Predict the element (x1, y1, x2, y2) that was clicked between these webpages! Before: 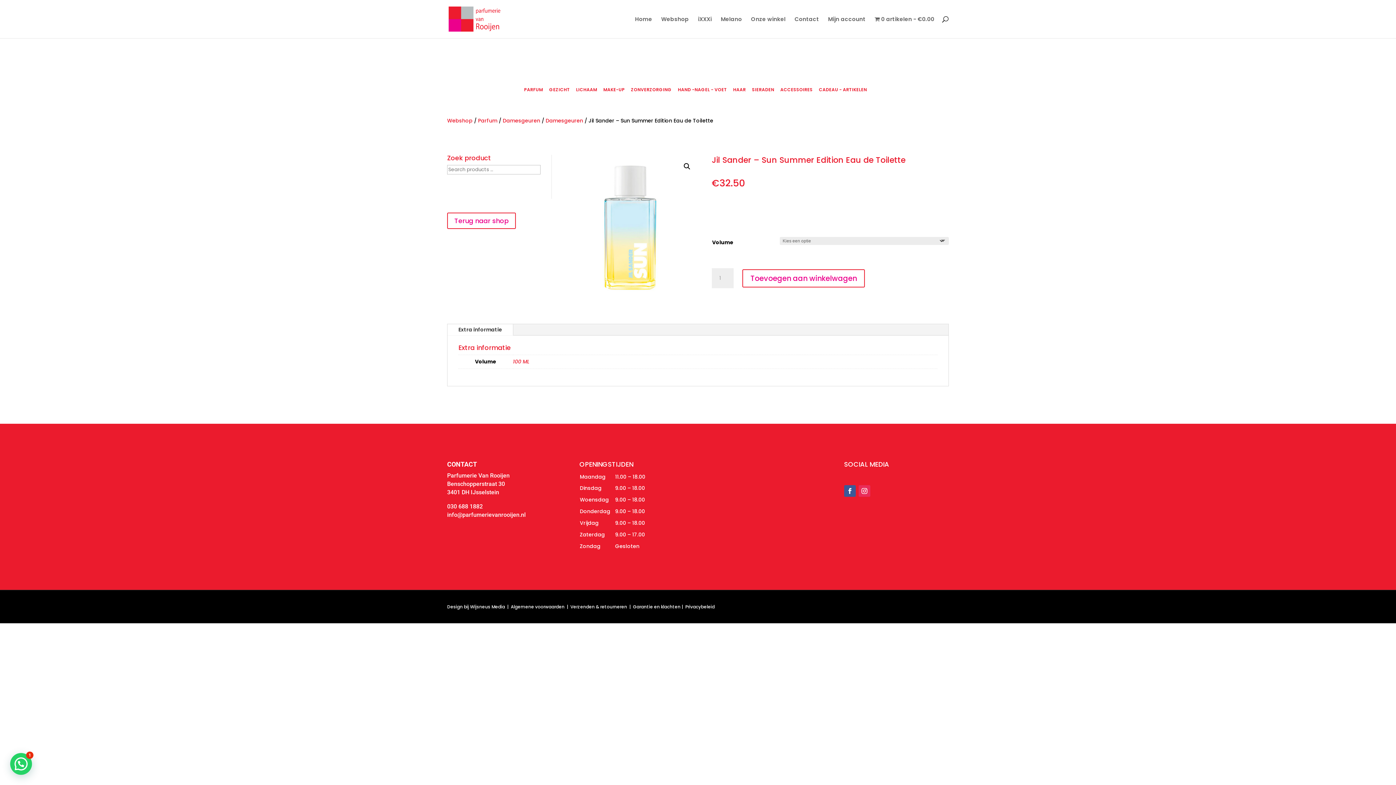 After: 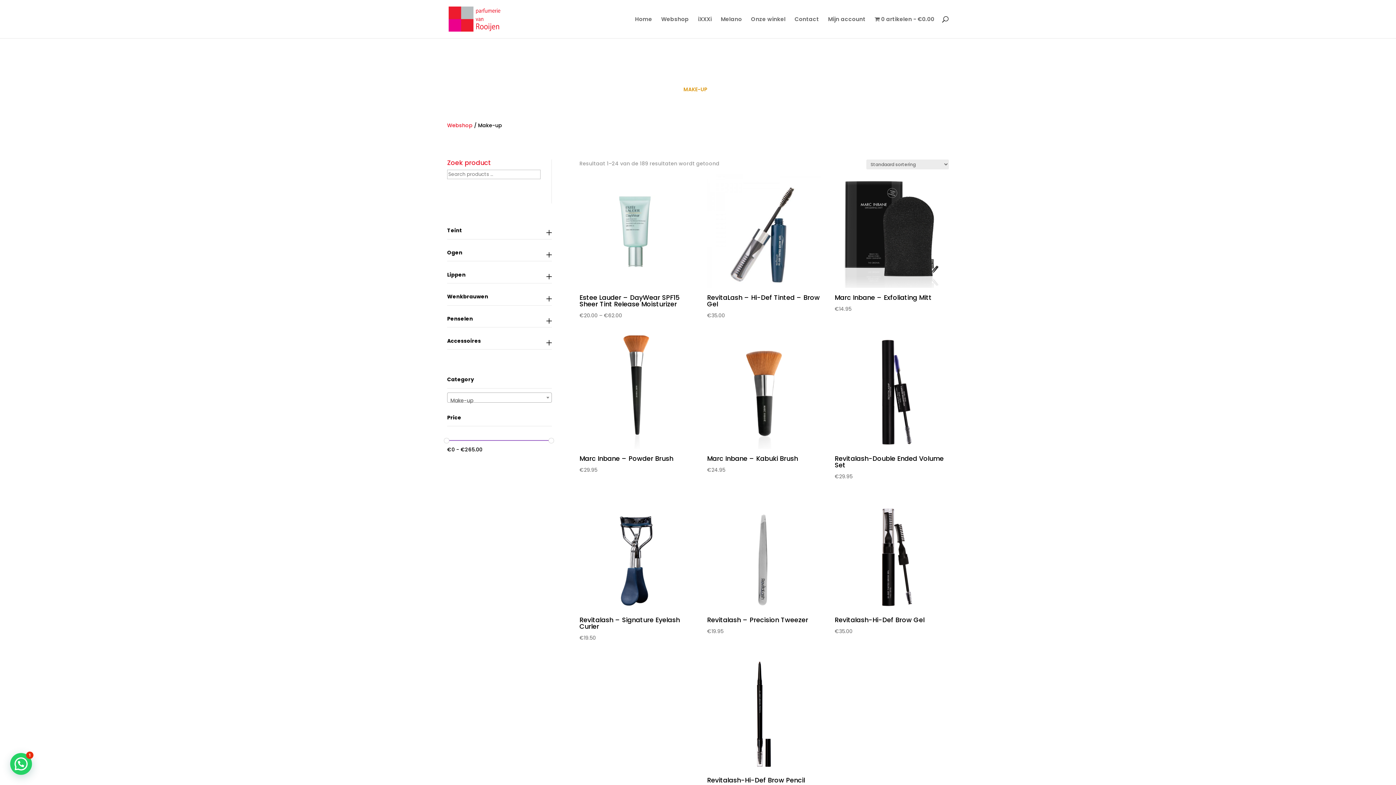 Action: bbox: (603, 86, 624, 92) label: MAKE-UP